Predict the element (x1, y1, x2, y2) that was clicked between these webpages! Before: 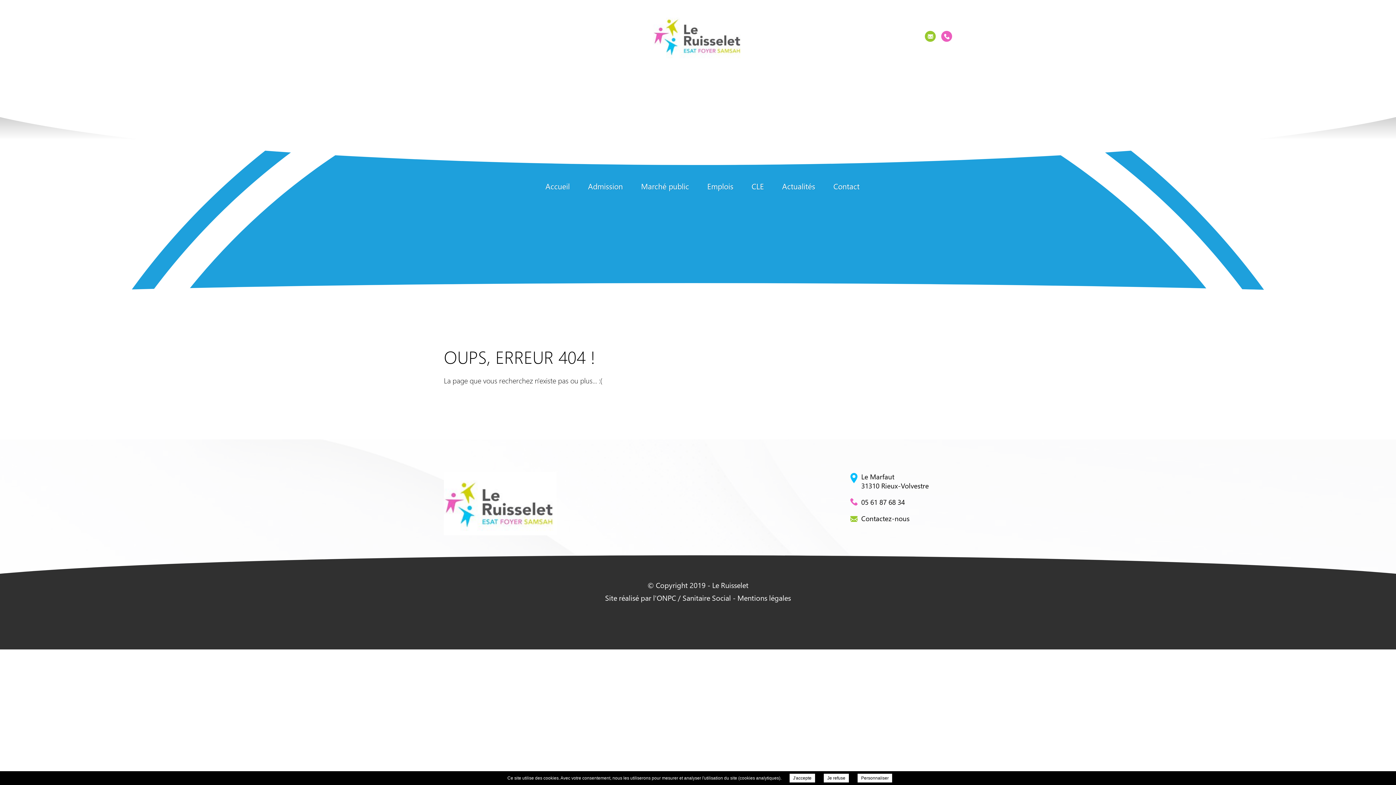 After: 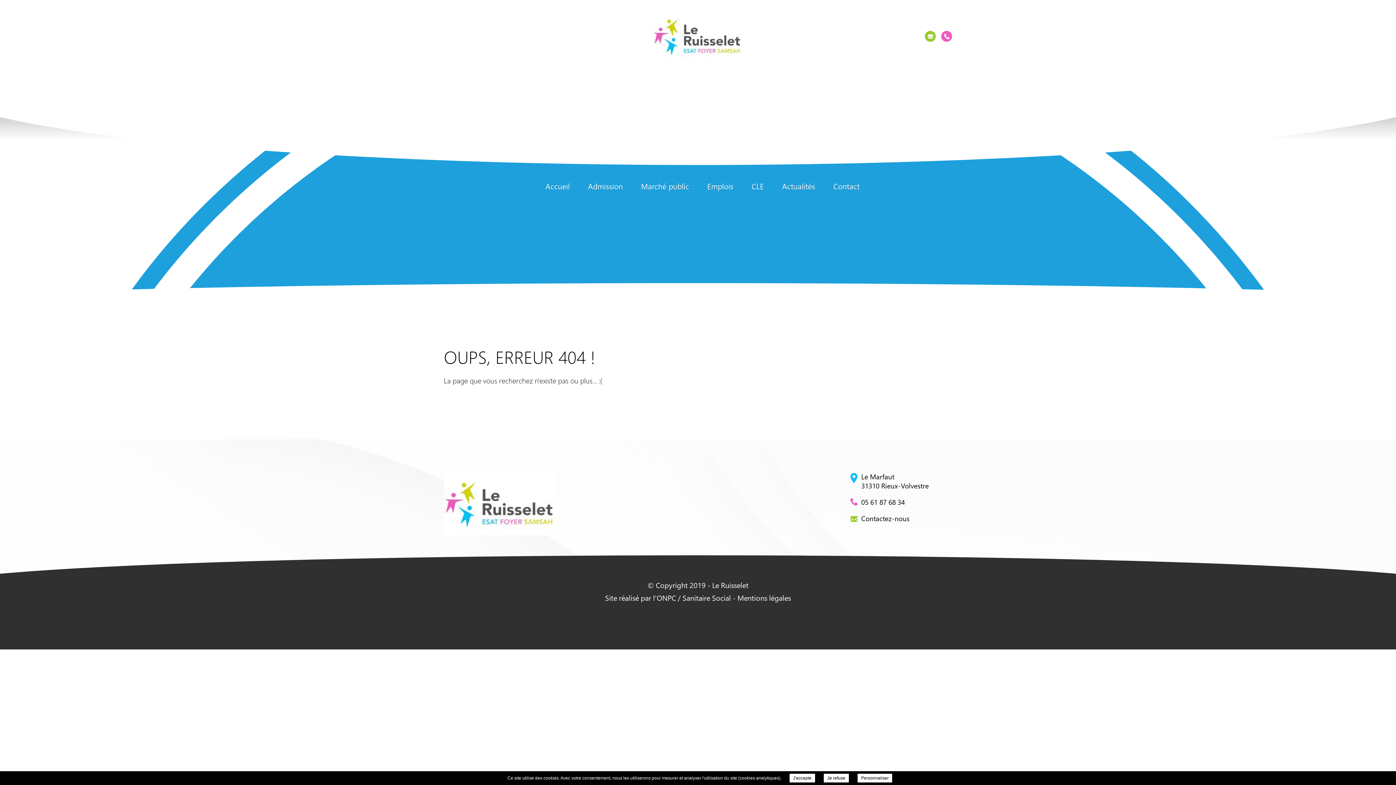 Action: bbox: (605, 593, 676, 603) label: Site réalisé par l'ONPC